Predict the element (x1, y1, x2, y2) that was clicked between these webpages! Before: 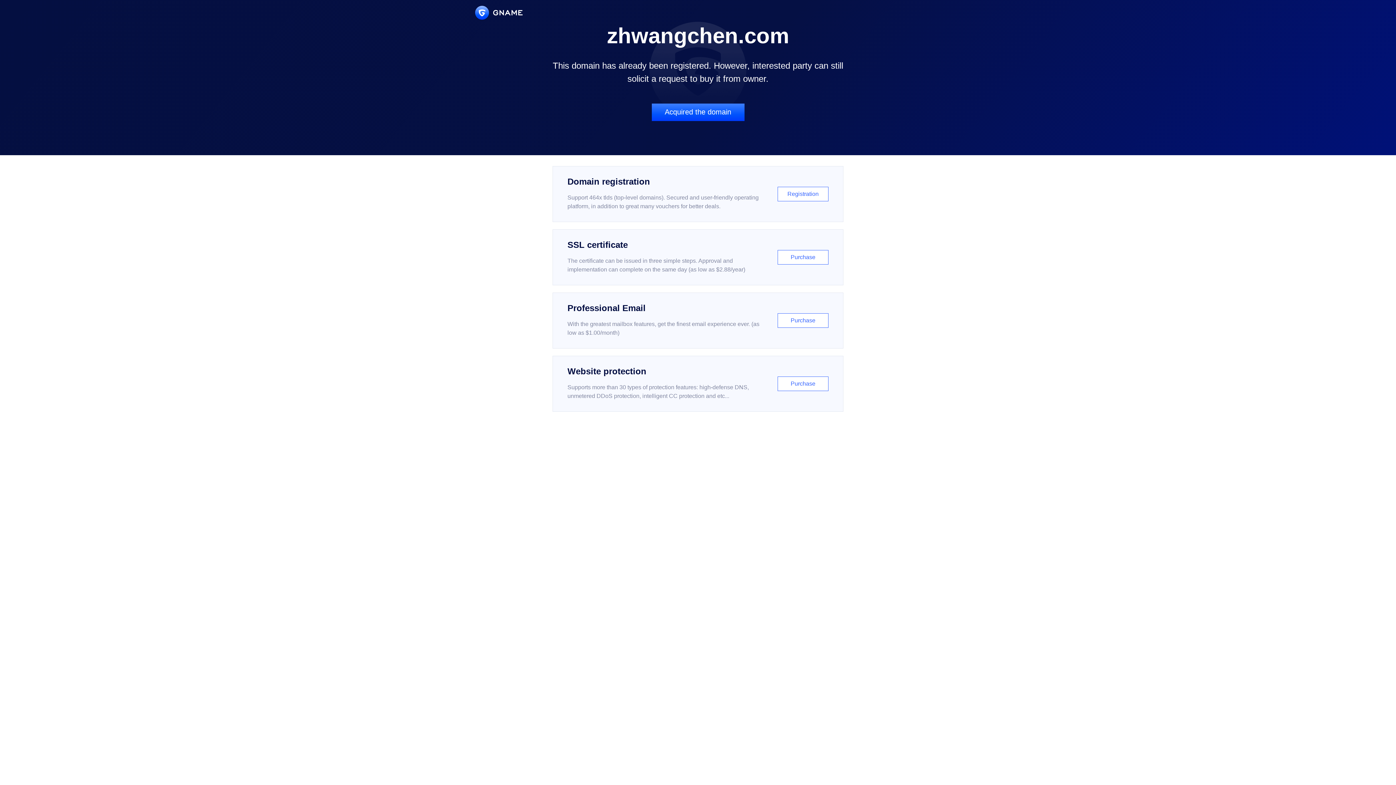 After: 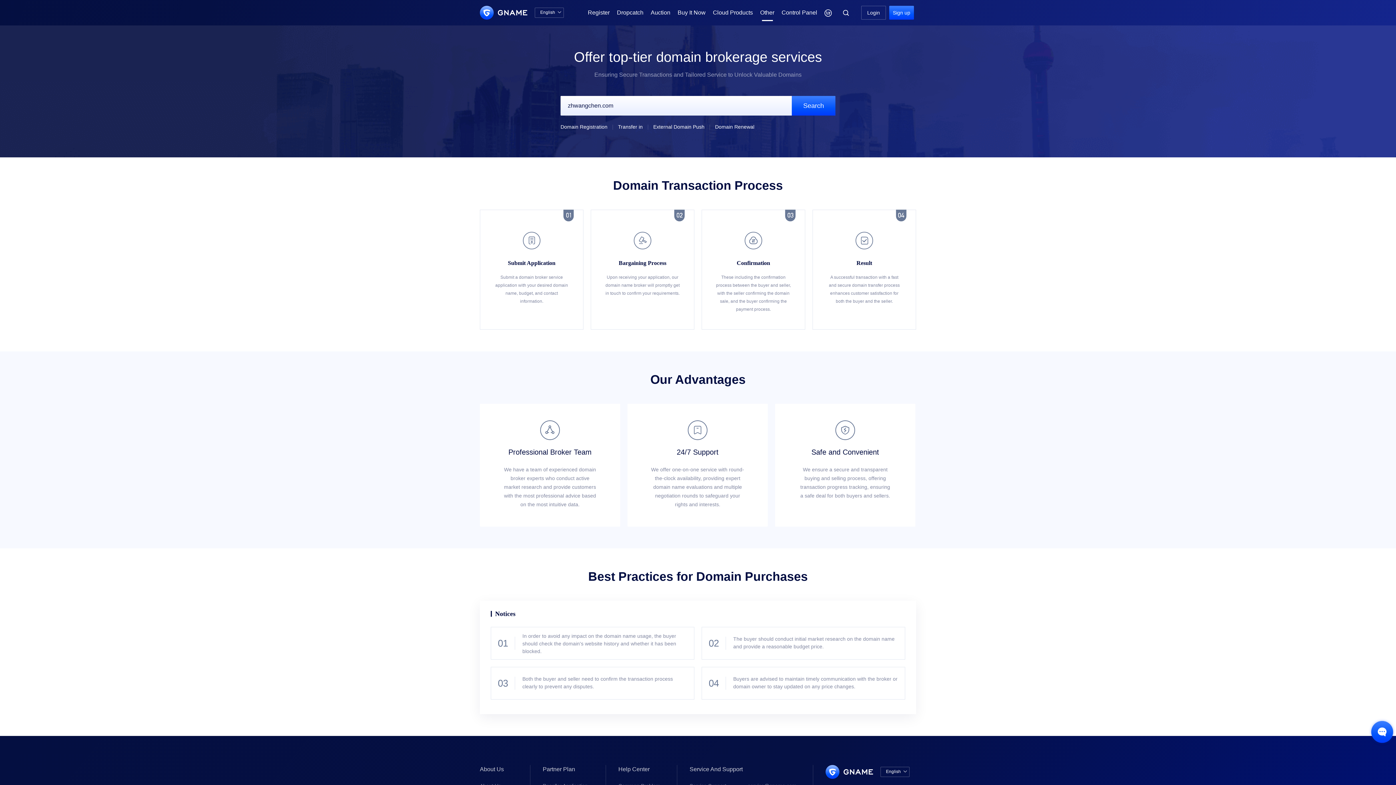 Action: bbox: (651, 103, 744, 121) label: Acquired the domain